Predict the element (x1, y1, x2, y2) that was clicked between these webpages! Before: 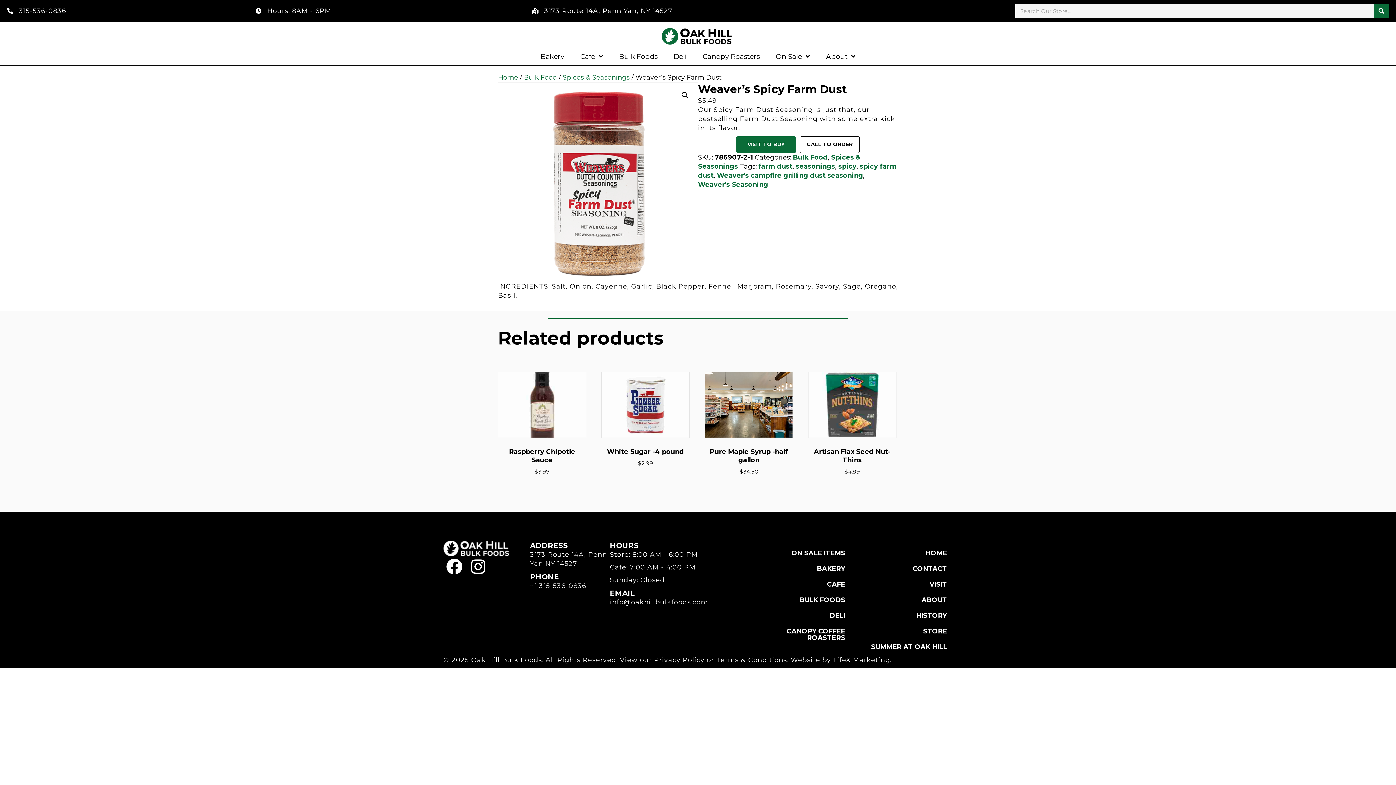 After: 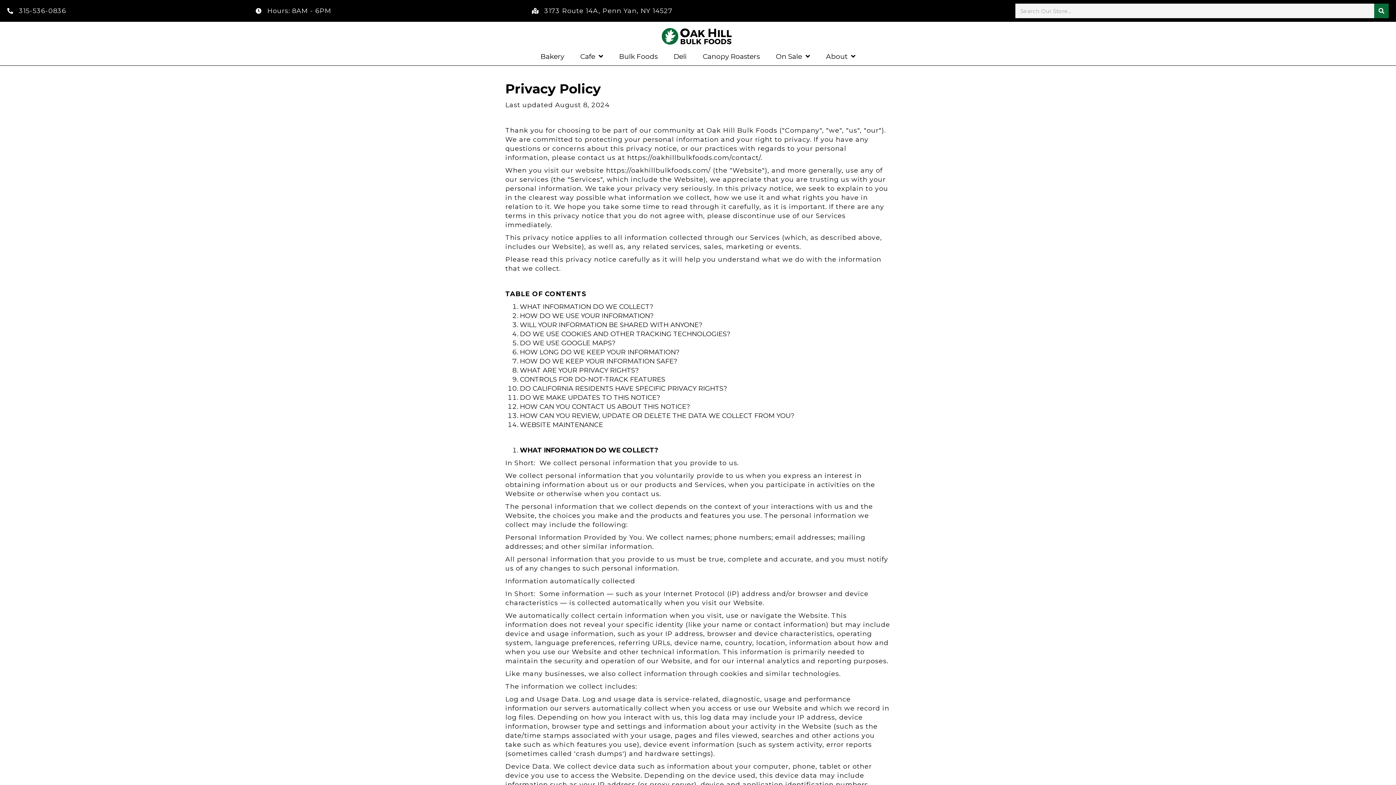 Action: bbox: (654, 656, 704, 664) label: Privacy Policy